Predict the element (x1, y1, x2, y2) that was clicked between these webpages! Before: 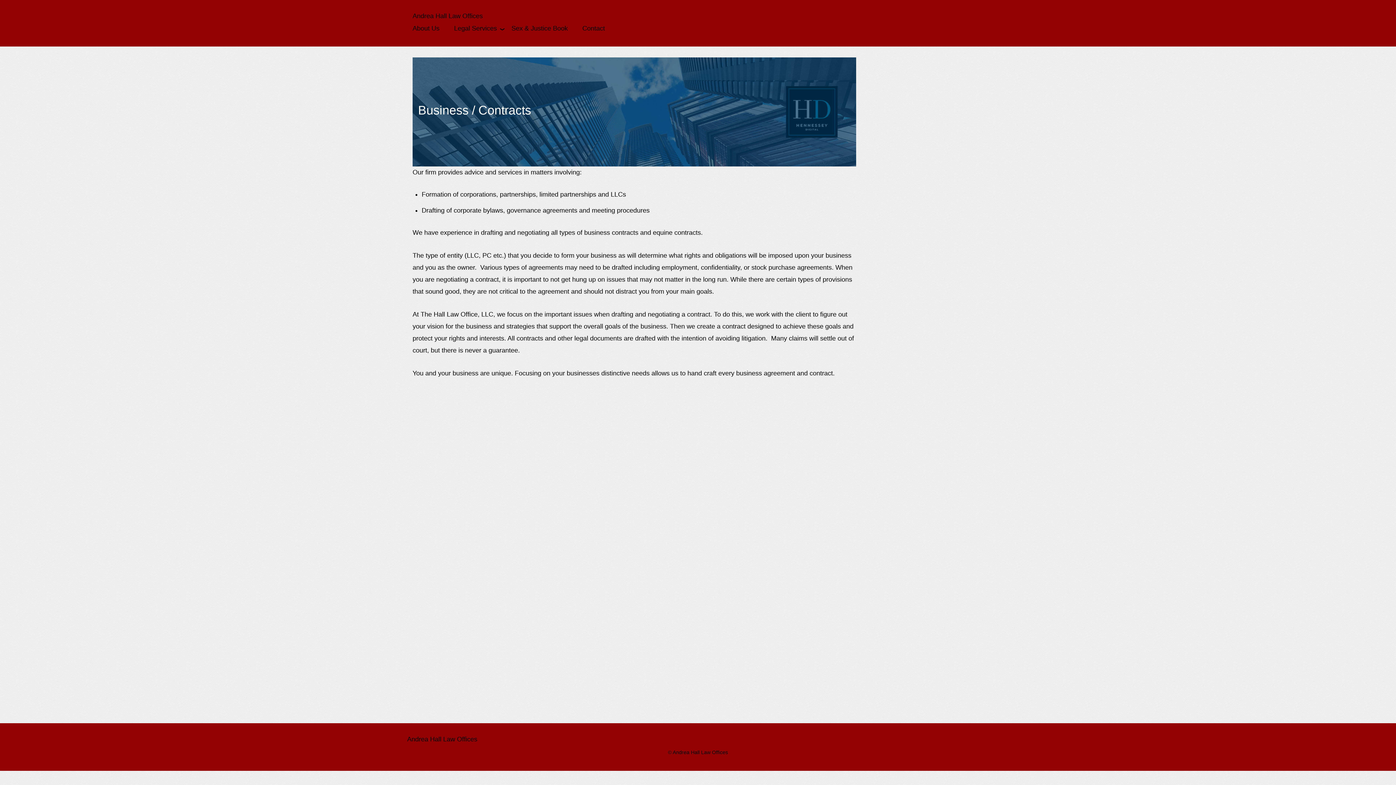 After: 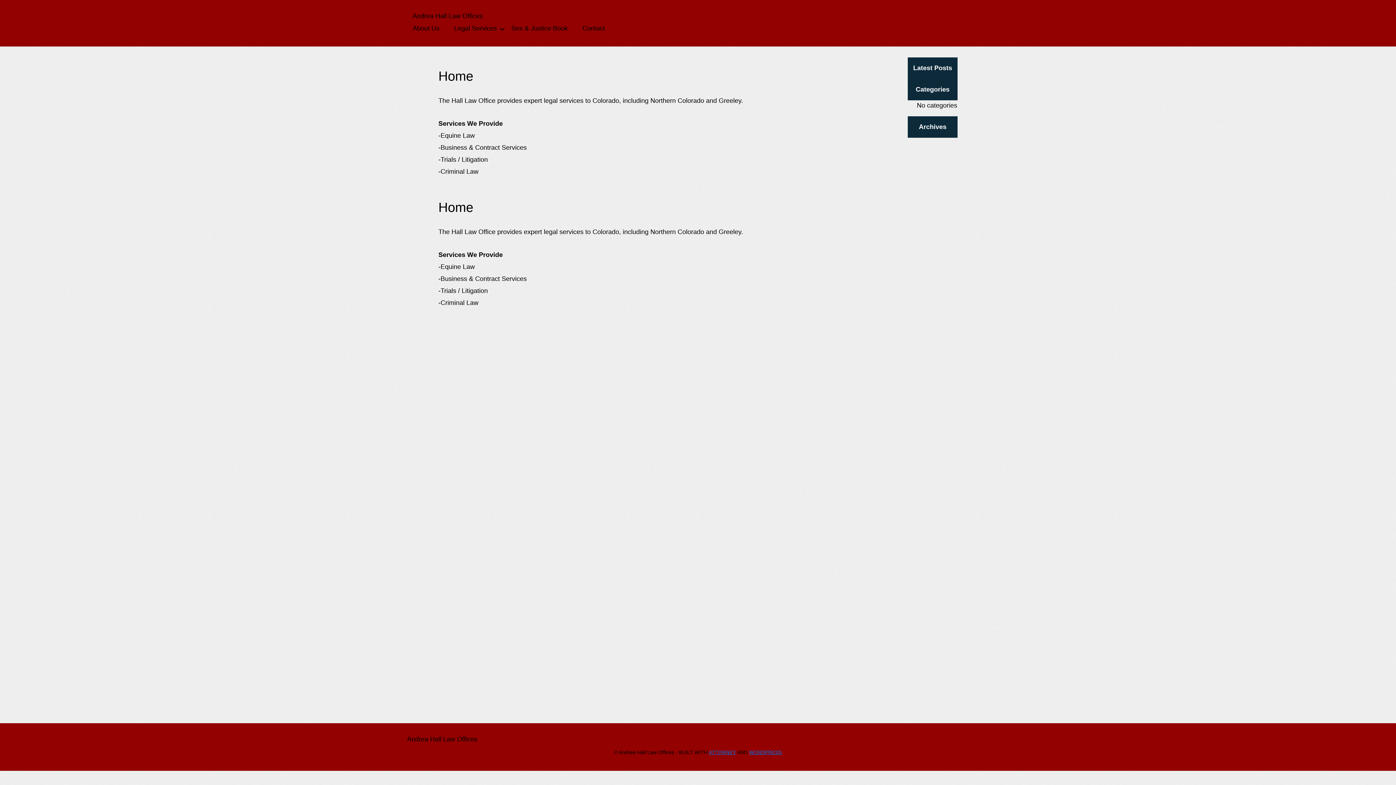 Action: label: Andrea Hall Law Offices bbox: (412, 12, 482, 19)